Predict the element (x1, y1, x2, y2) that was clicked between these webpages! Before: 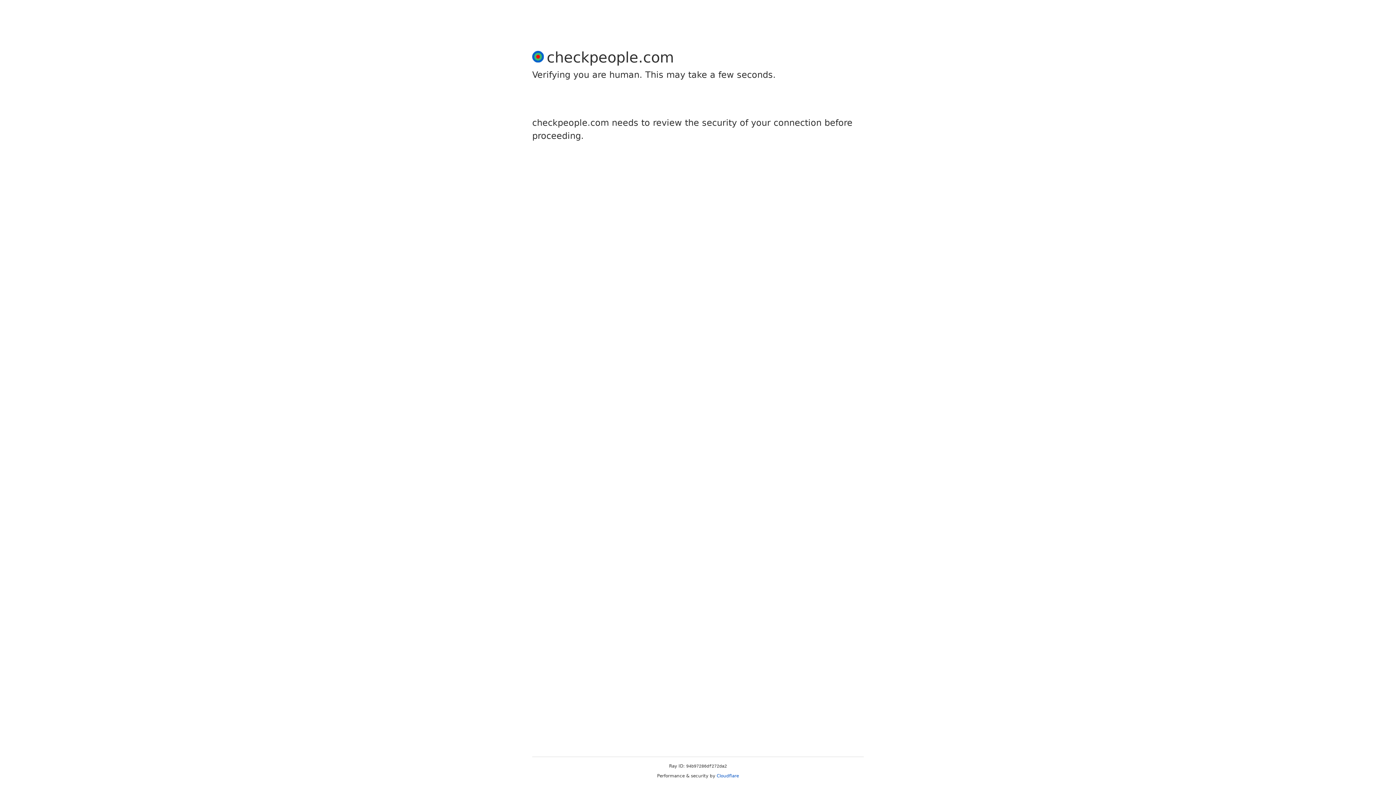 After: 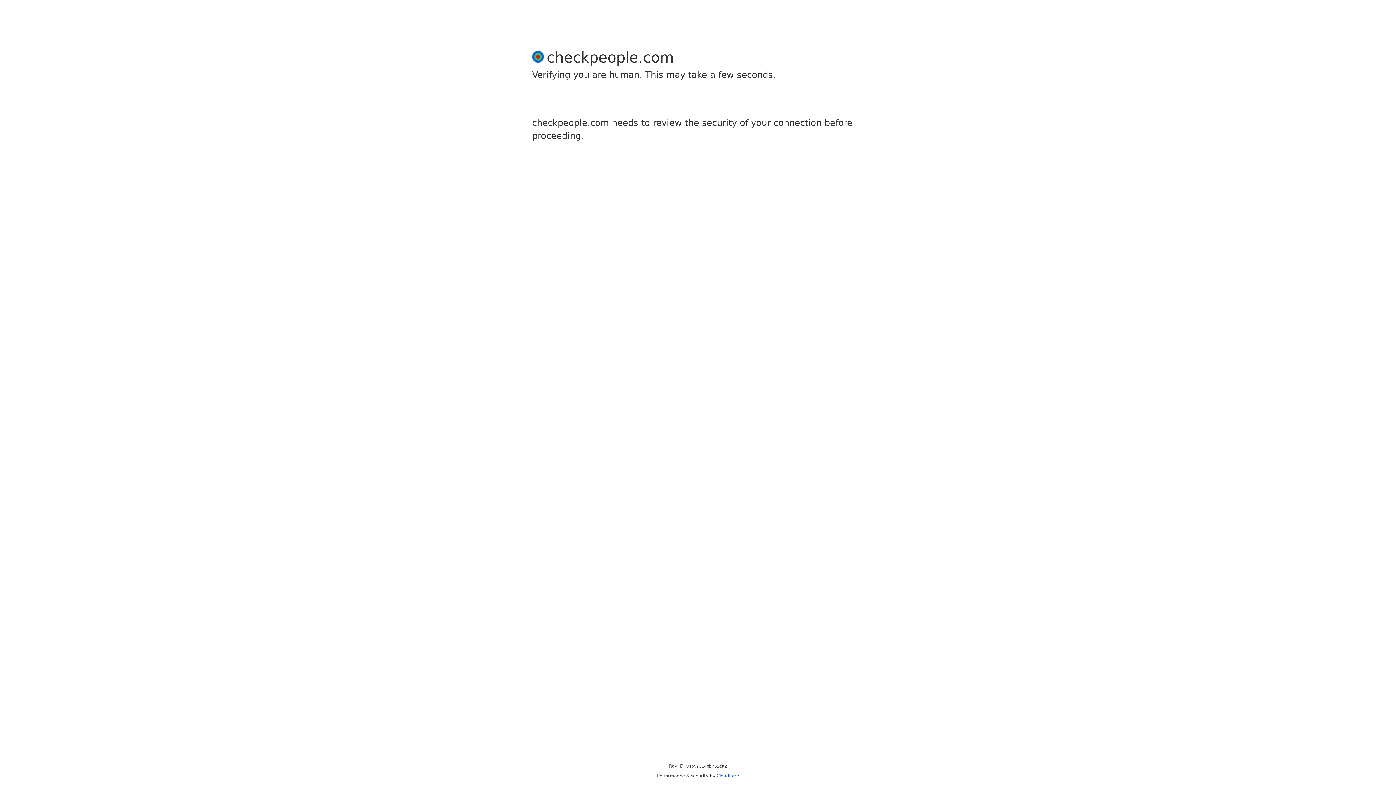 Action: bbox: (716, 773, 739, 778) label: Cloudflare